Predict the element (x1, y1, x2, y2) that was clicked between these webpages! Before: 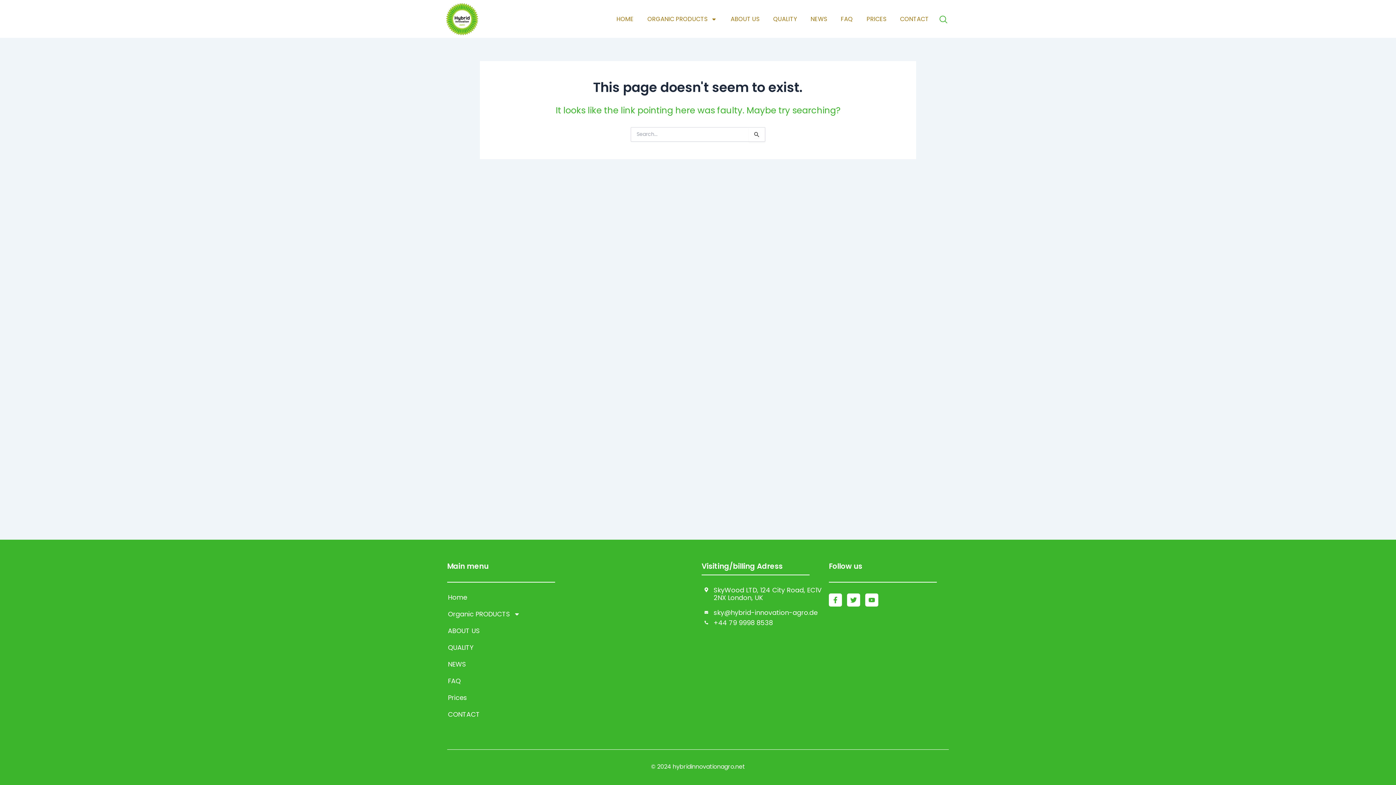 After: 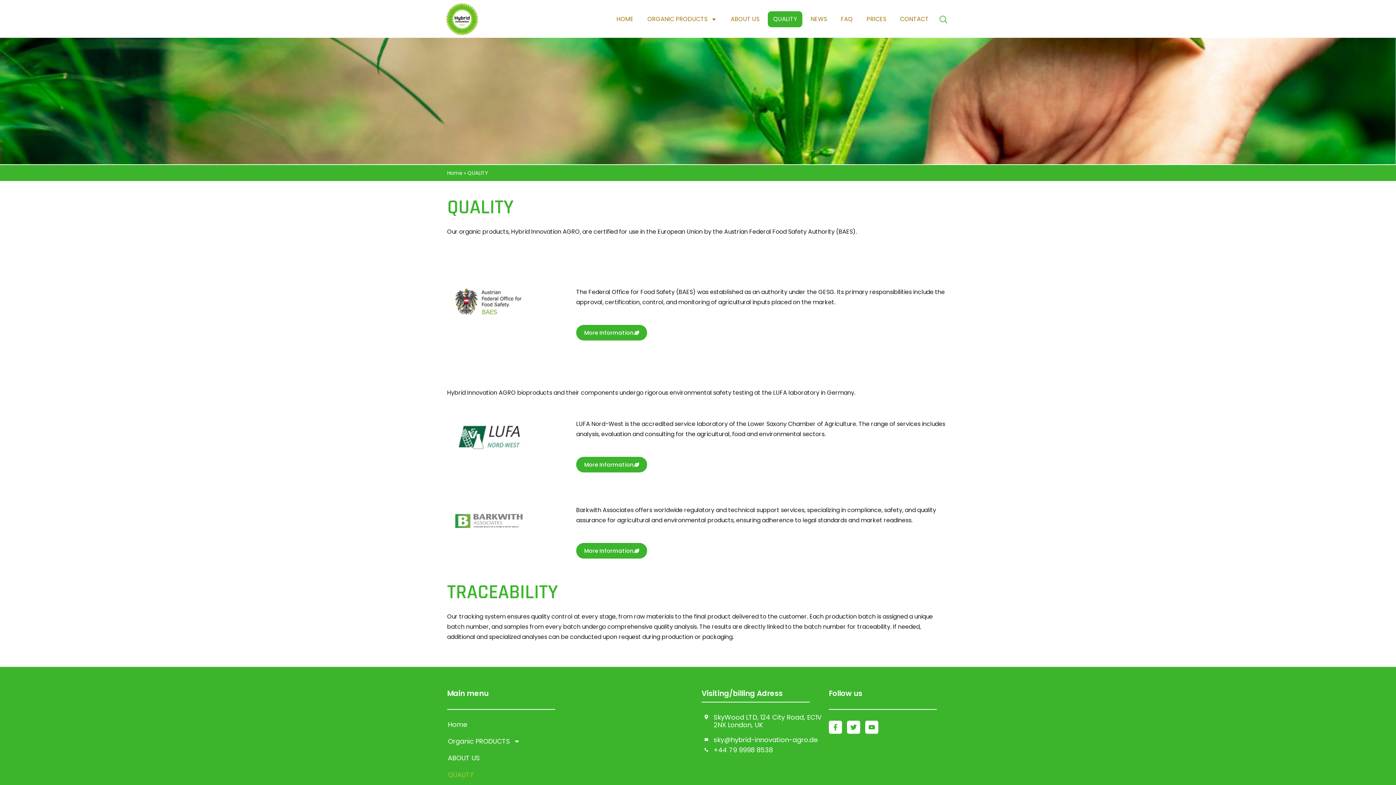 Action: label: QUALITY bbox: (767, 11, 802, 27)